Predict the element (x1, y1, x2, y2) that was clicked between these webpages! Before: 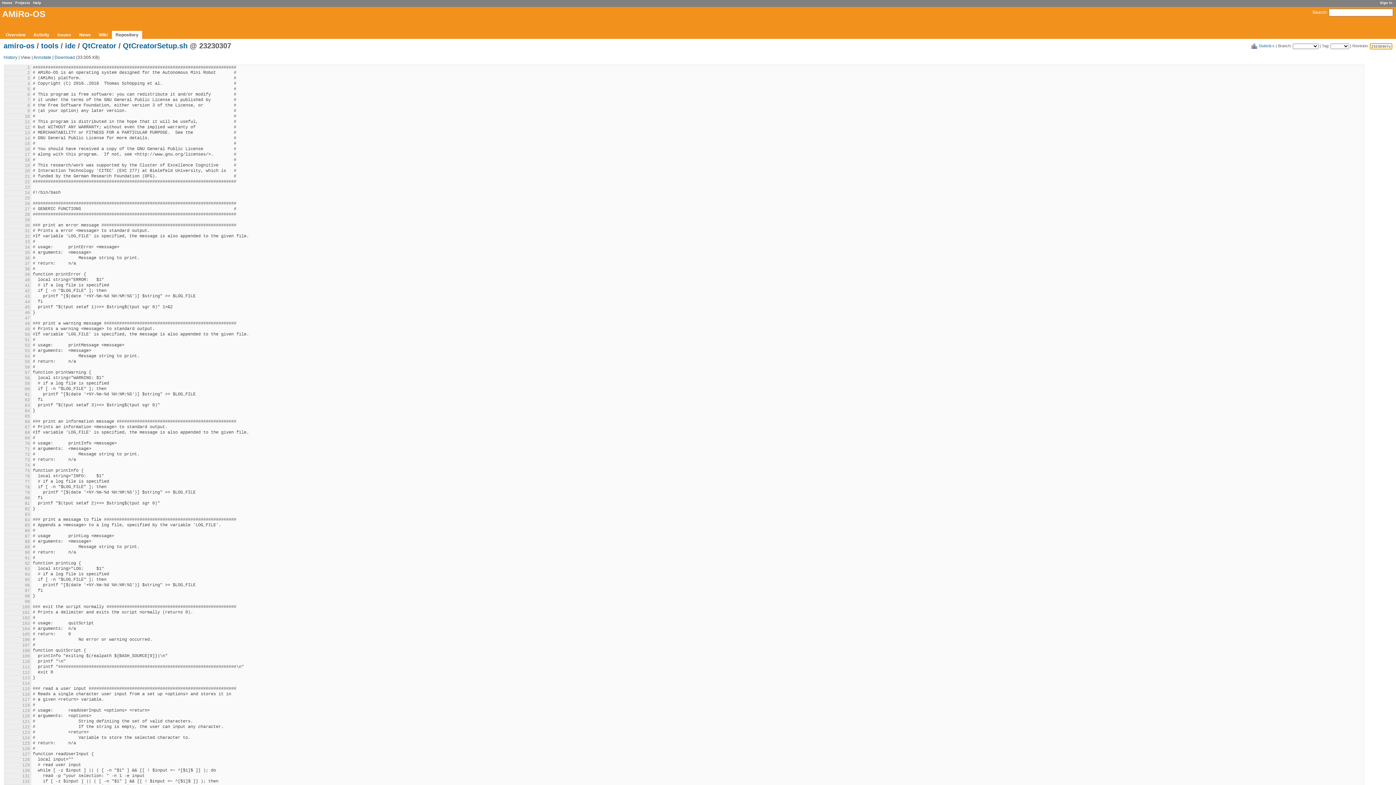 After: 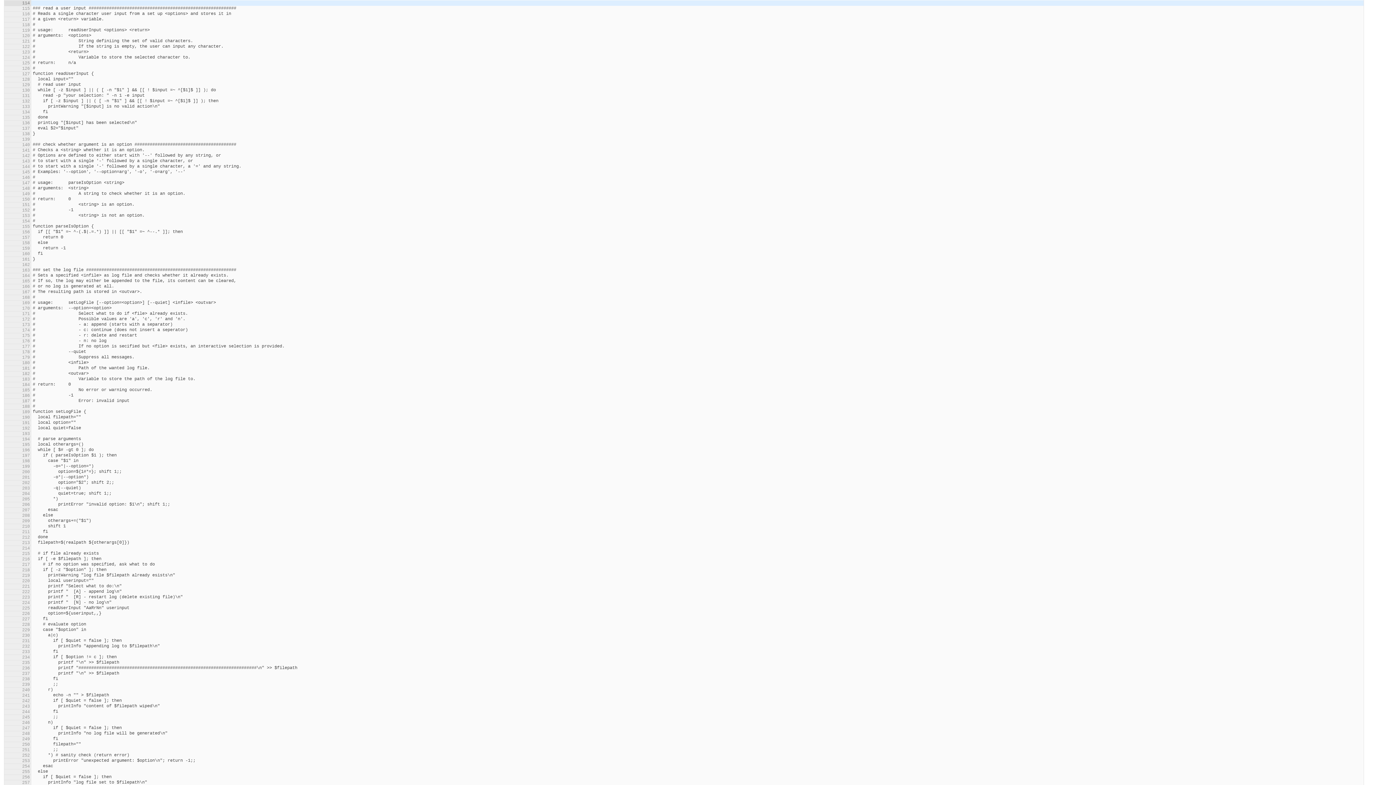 Action: label: 114 bbox: (22, 681, 29, 686)